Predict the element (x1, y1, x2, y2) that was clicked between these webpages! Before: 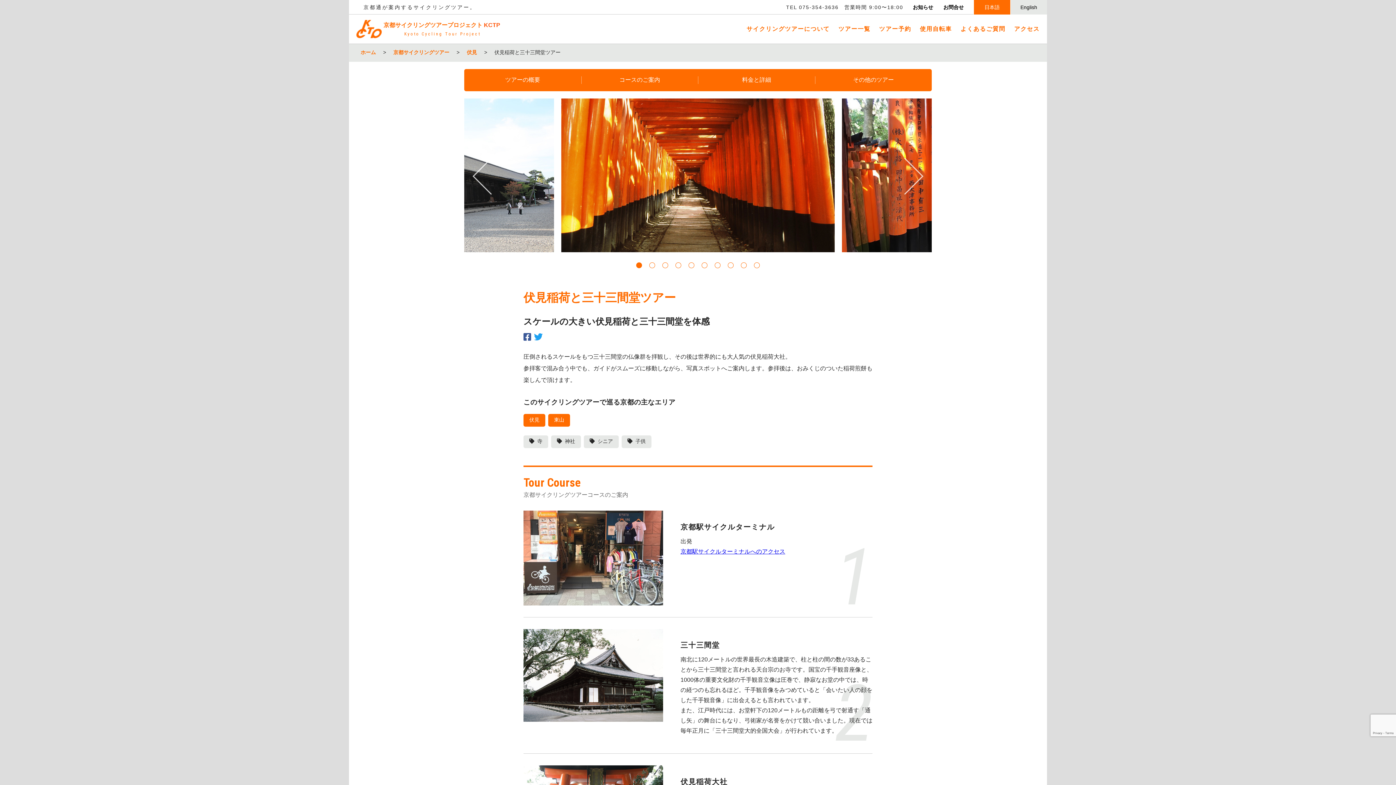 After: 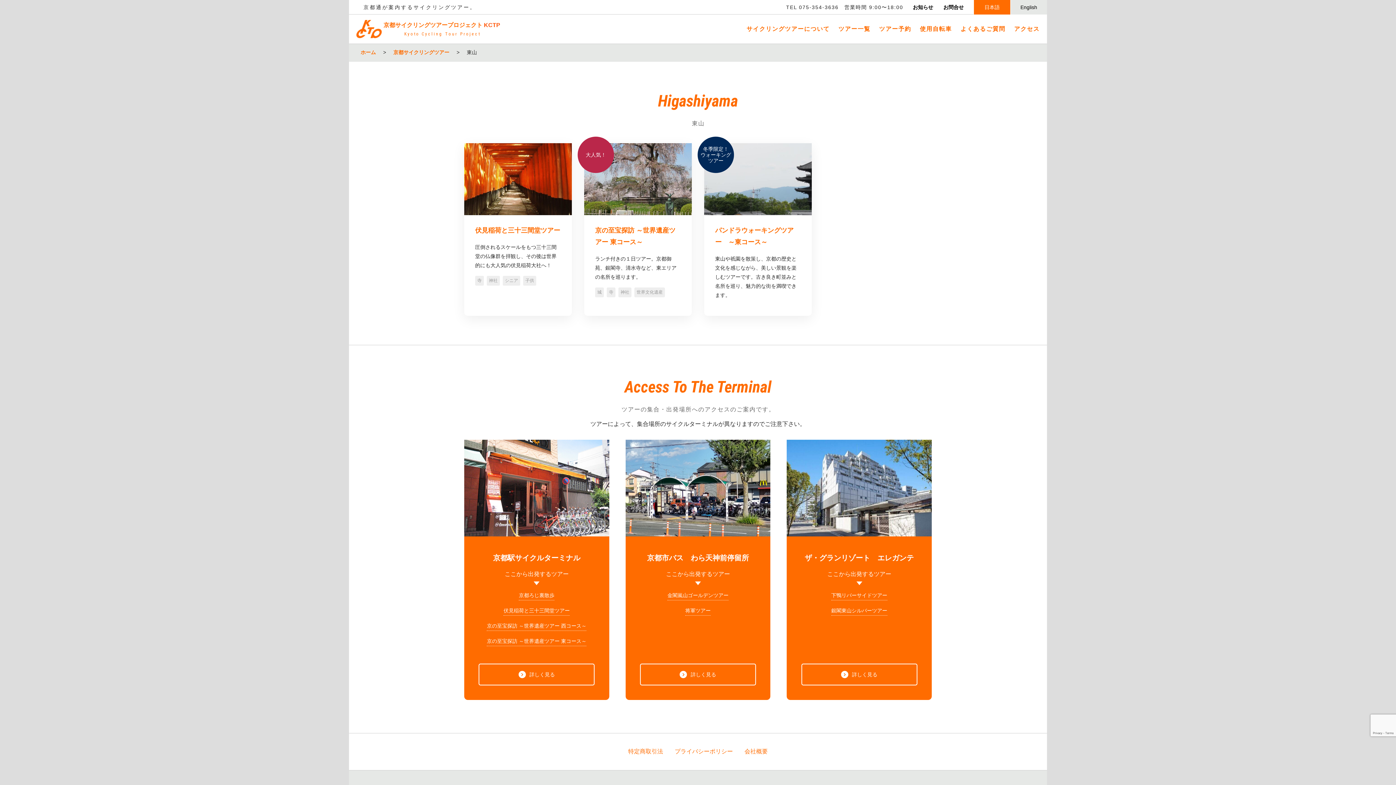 Action: label: 東山 bbox: (554, 417, 564, 424)